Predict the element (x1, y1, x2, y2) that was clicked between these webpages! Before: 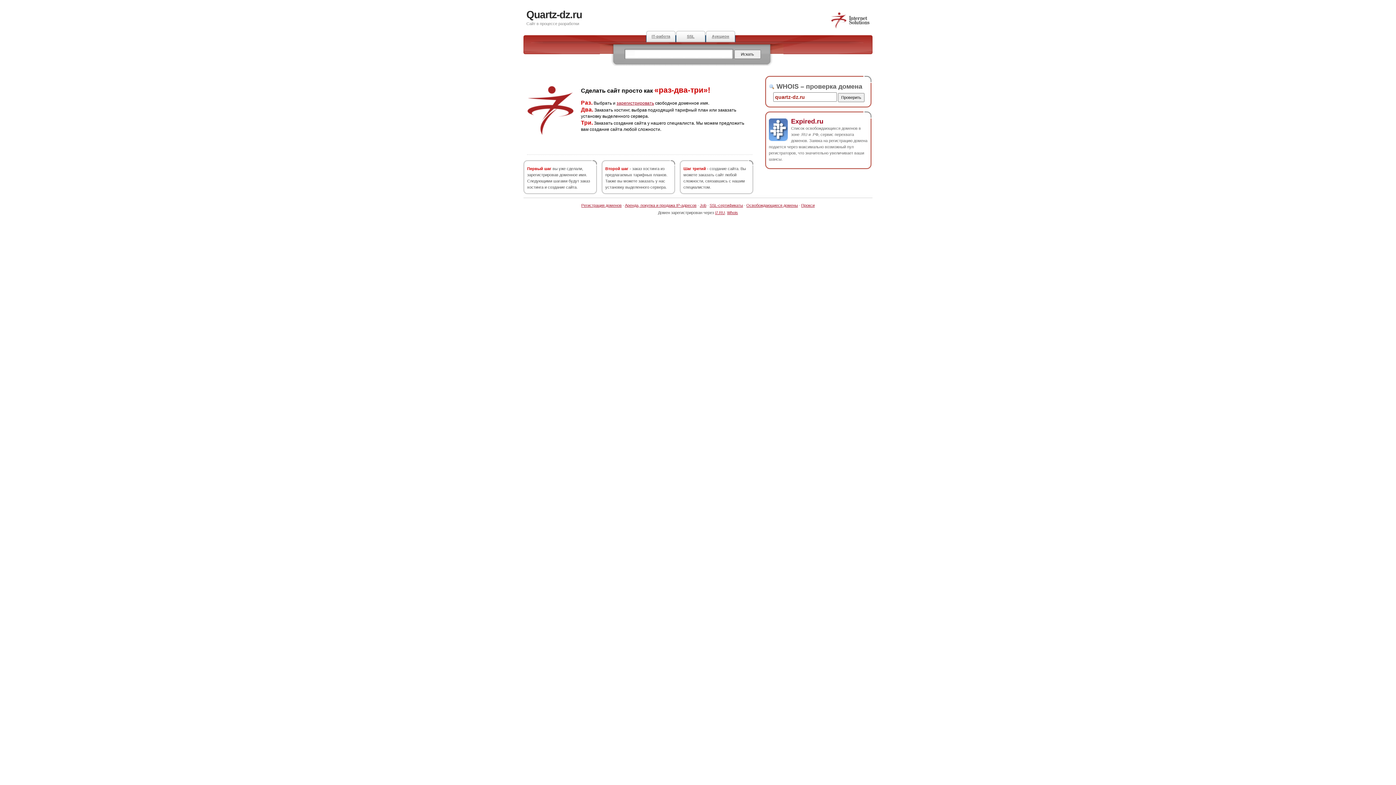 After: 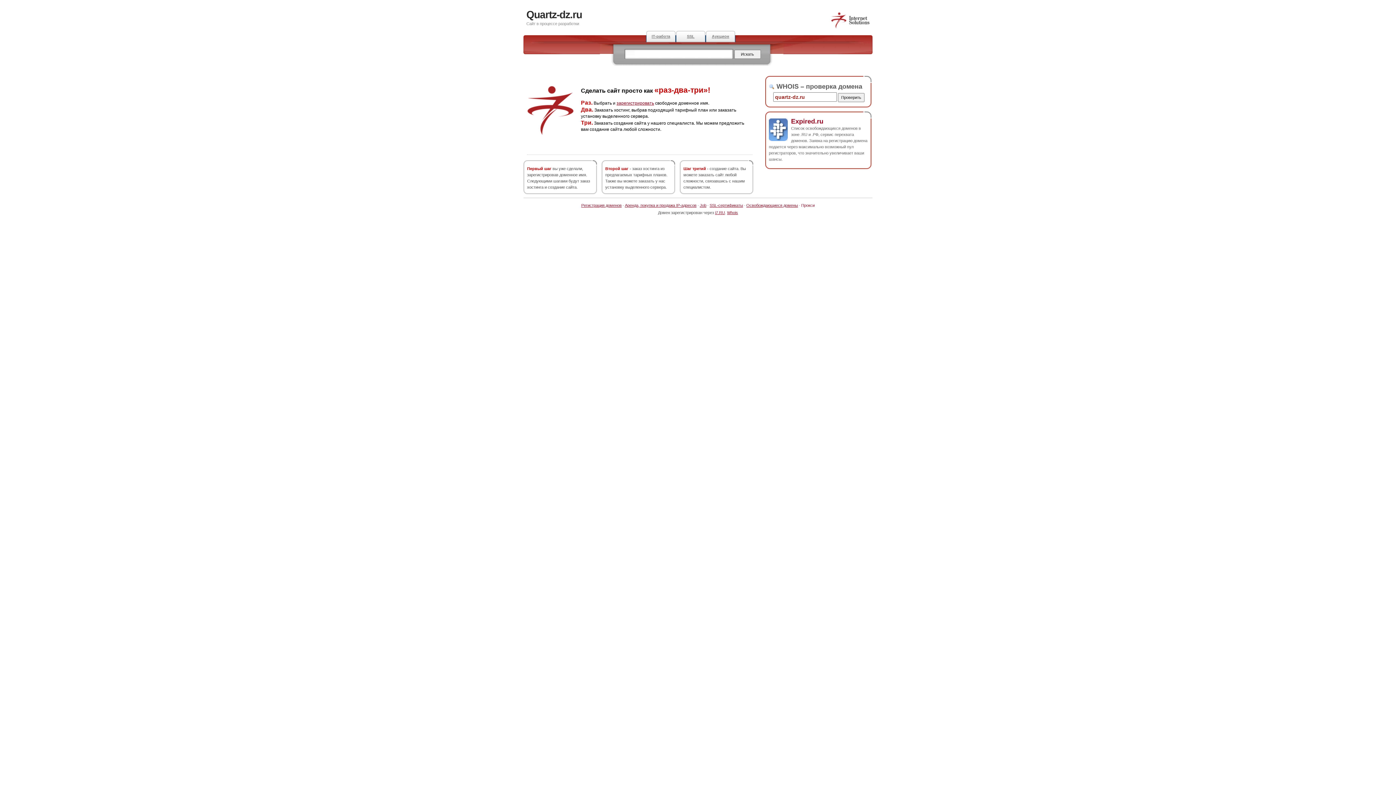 Action: label: Прокси bbox: (801, 203, 814, 207)